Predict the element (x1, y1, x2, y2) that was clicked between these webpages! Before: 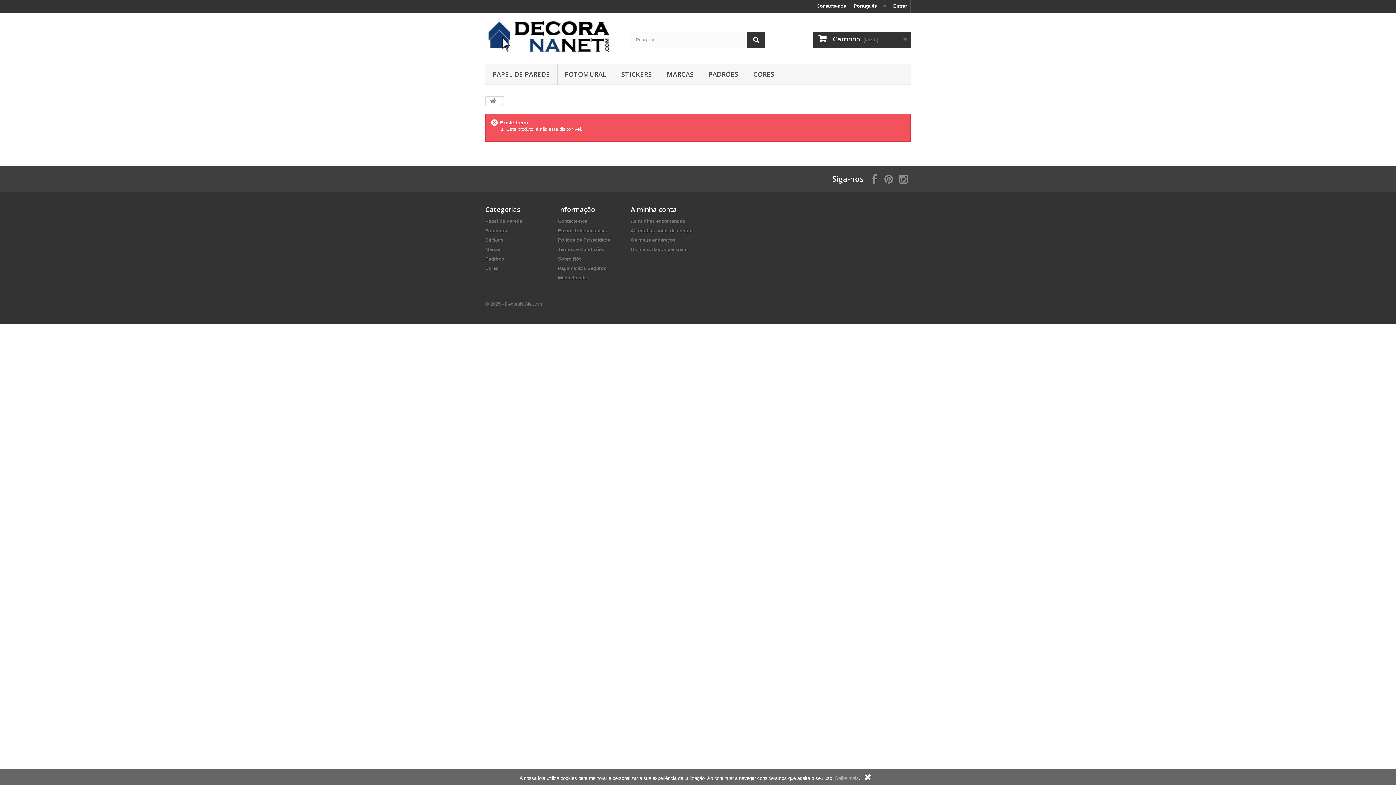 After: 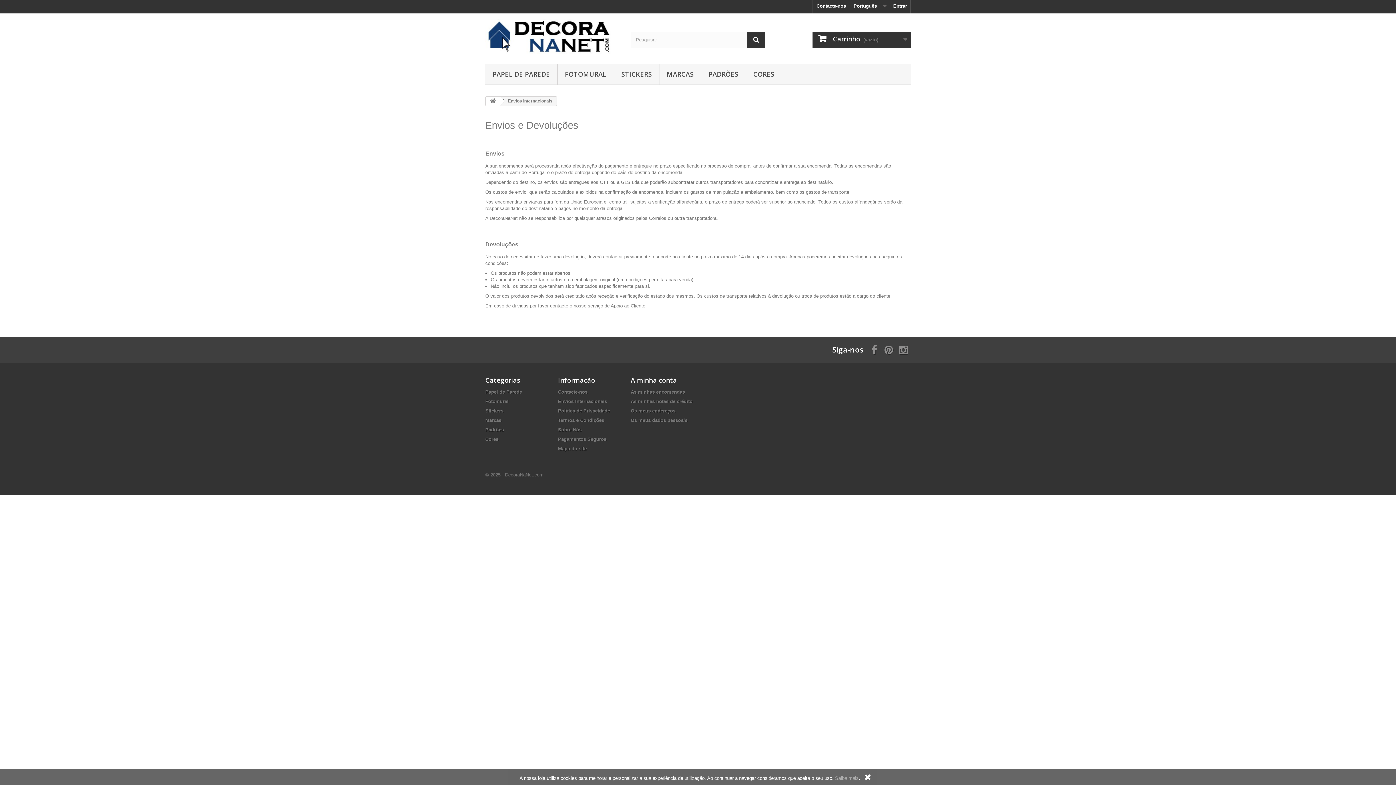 Action: label: Envios Internacionais bbox: (558, 228, 607, 233)